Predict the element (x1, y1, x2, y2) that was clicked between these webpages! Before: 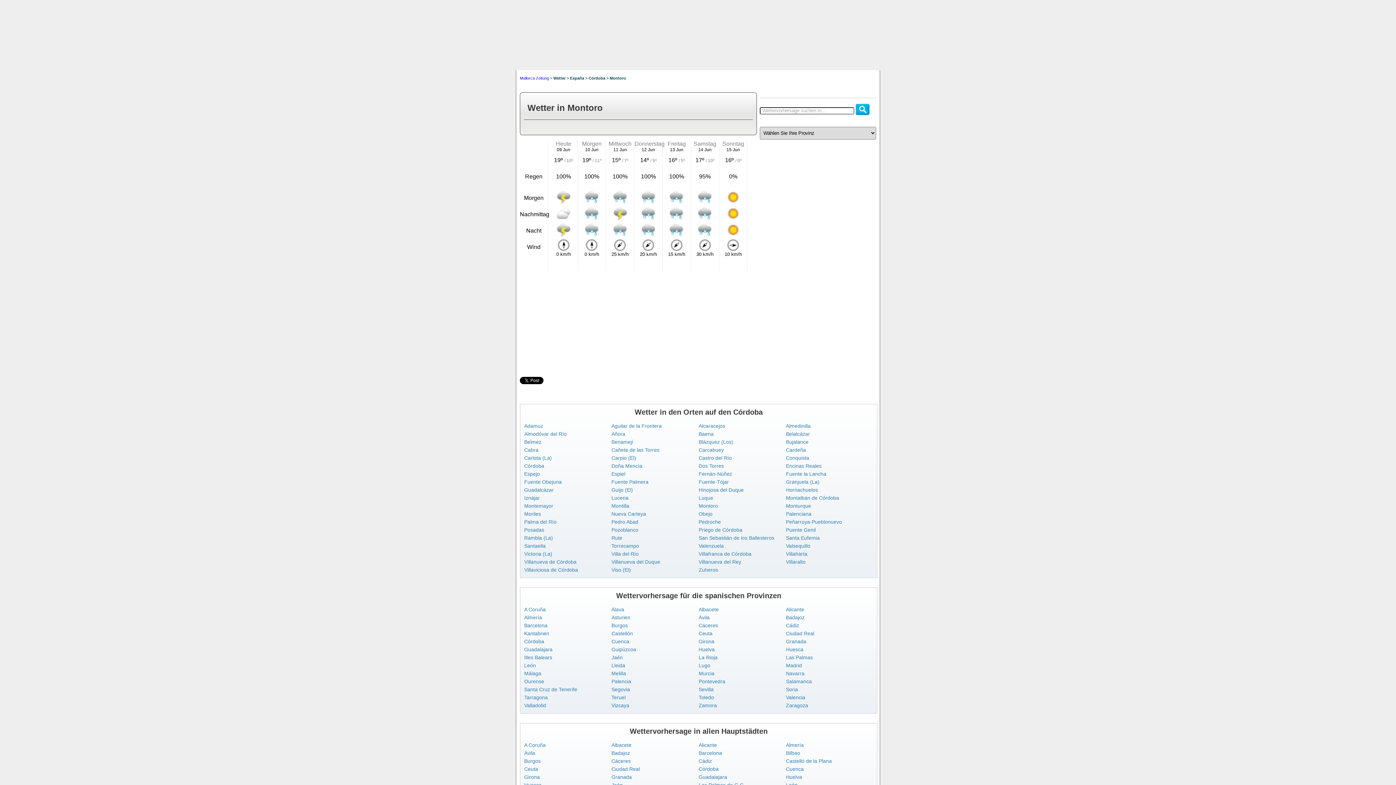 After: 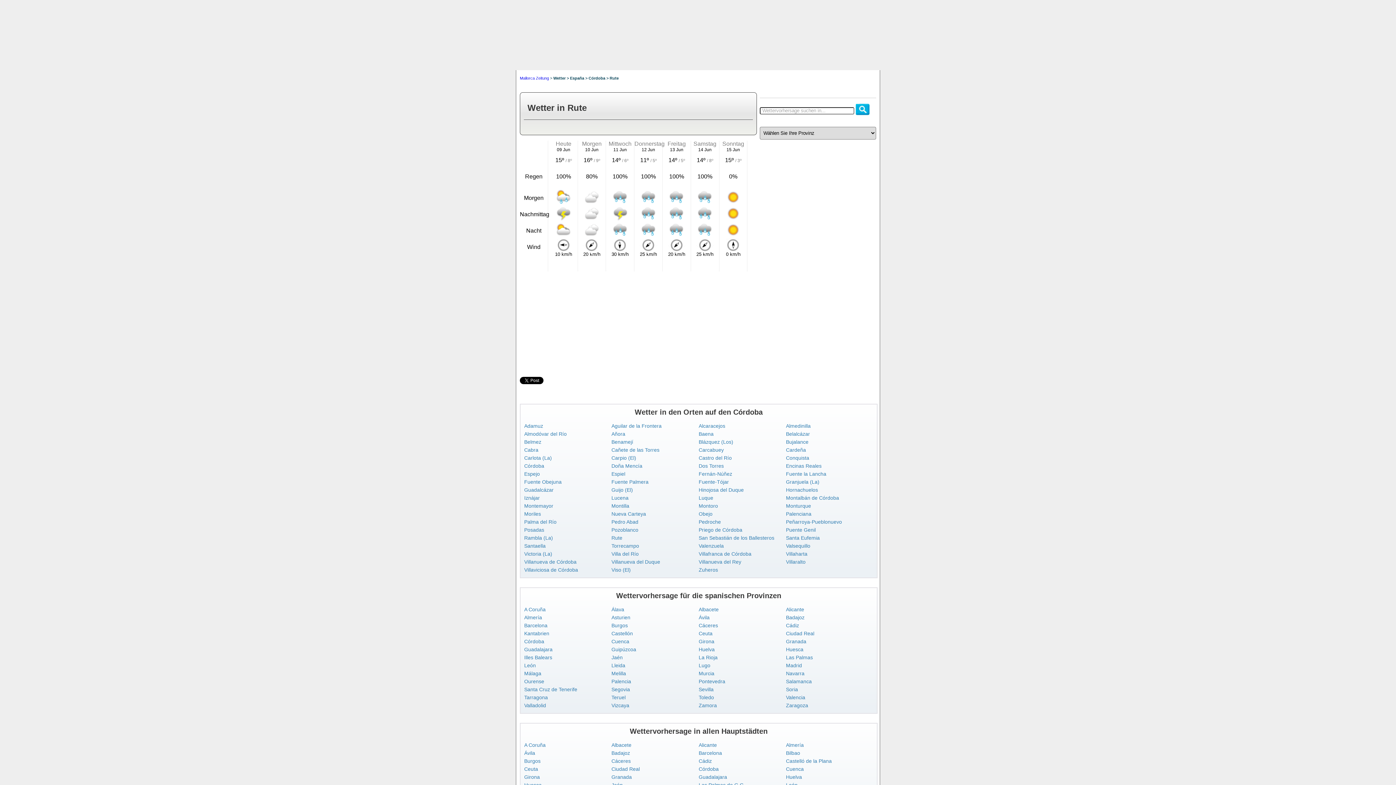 Action: label: Rute bbox: (611, 535, 622, 541)